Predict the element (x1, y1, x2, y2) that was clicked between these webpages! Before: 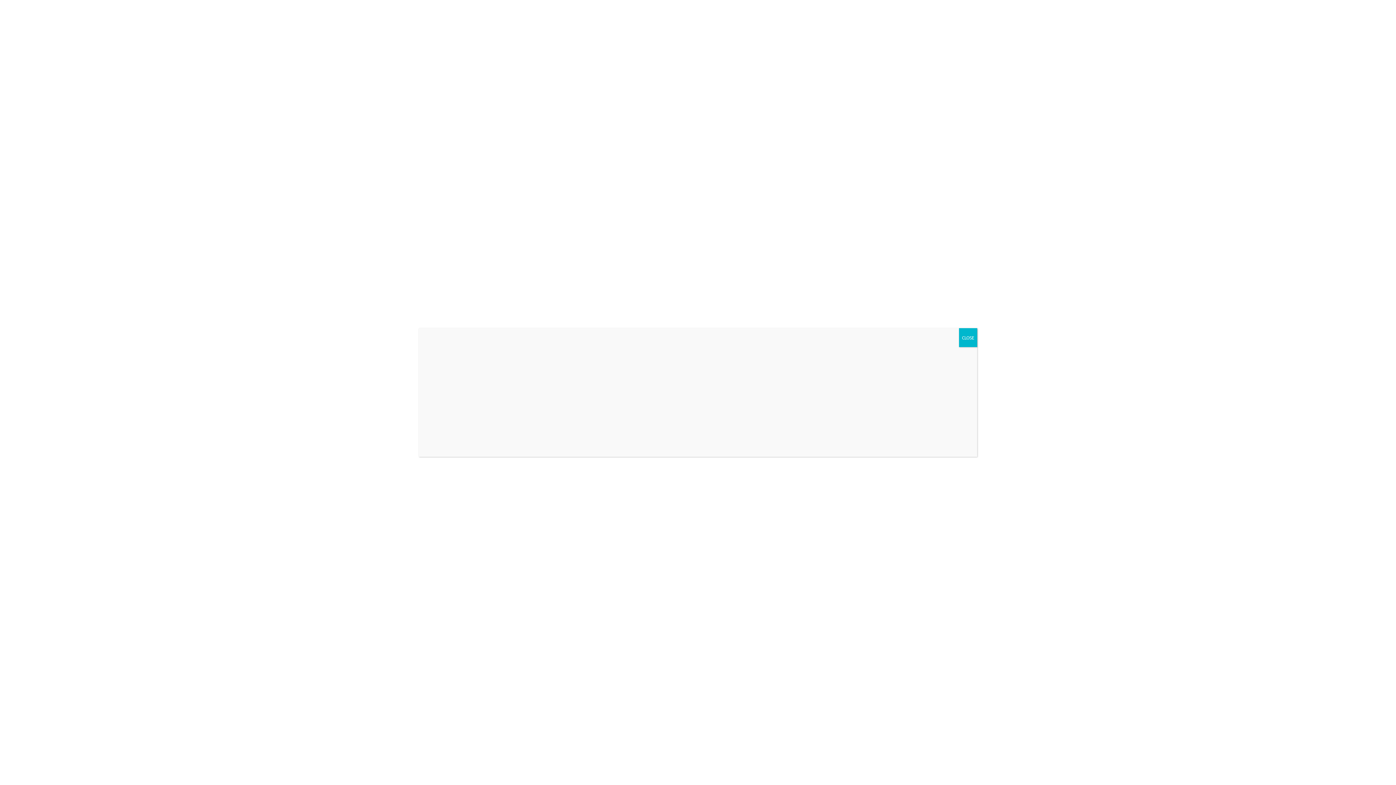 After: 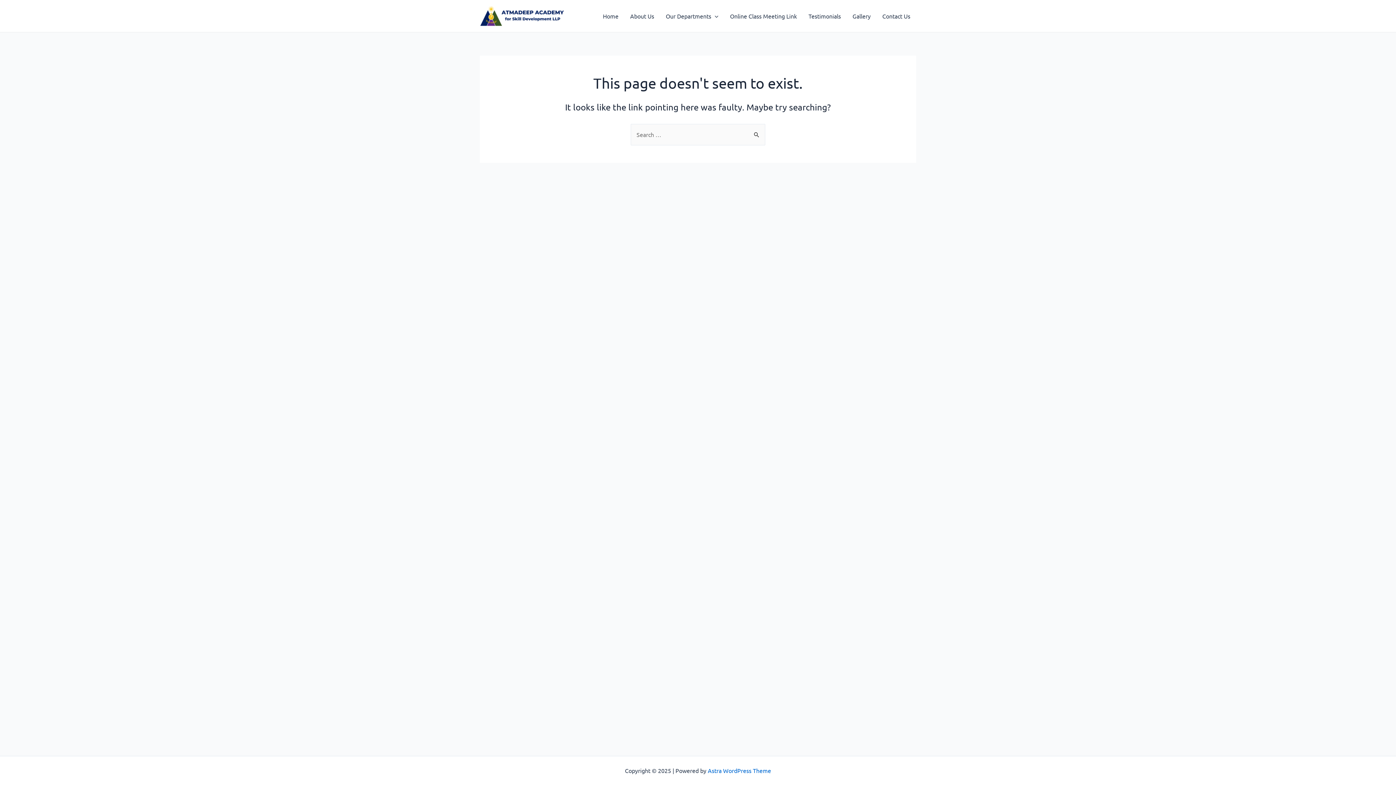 Action: bbox: (959, 328, 977, 347) label: Close